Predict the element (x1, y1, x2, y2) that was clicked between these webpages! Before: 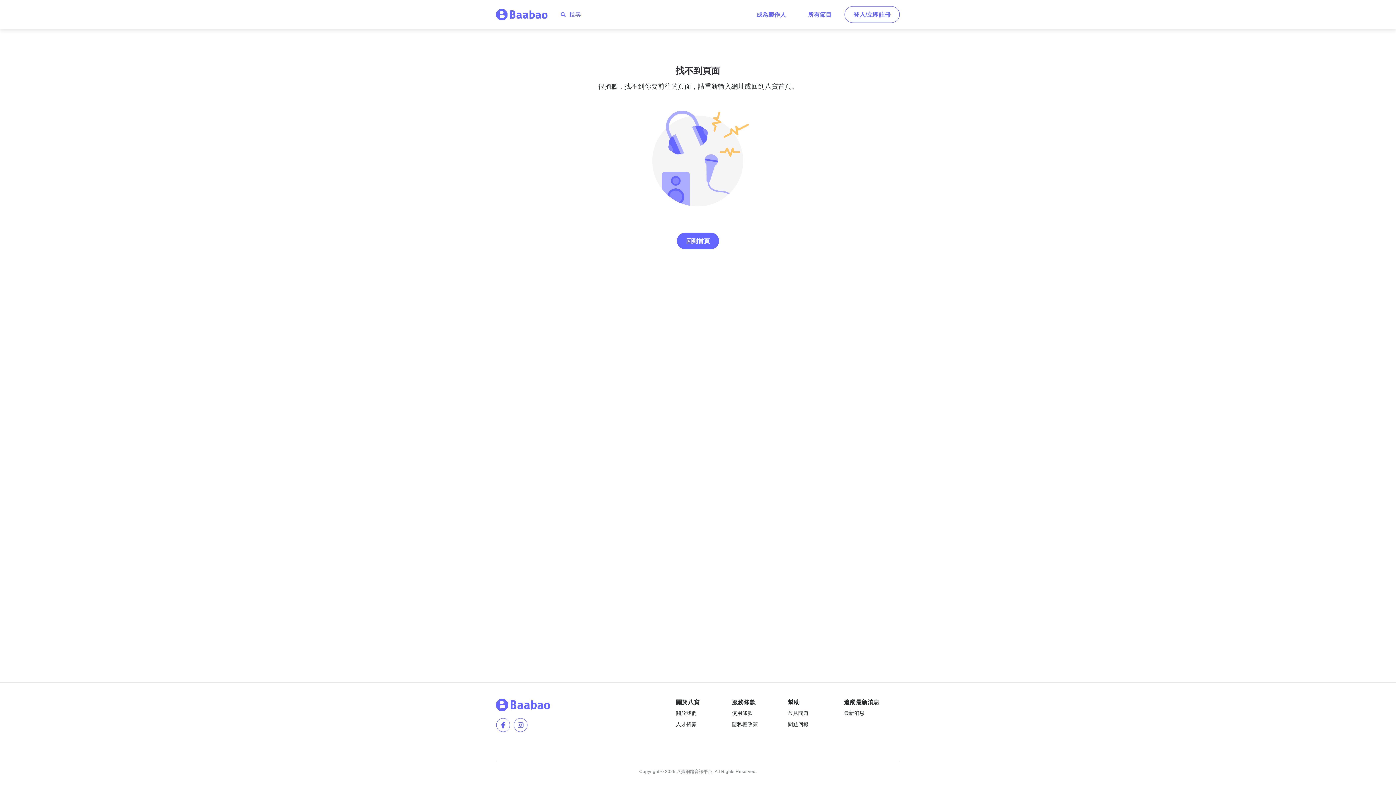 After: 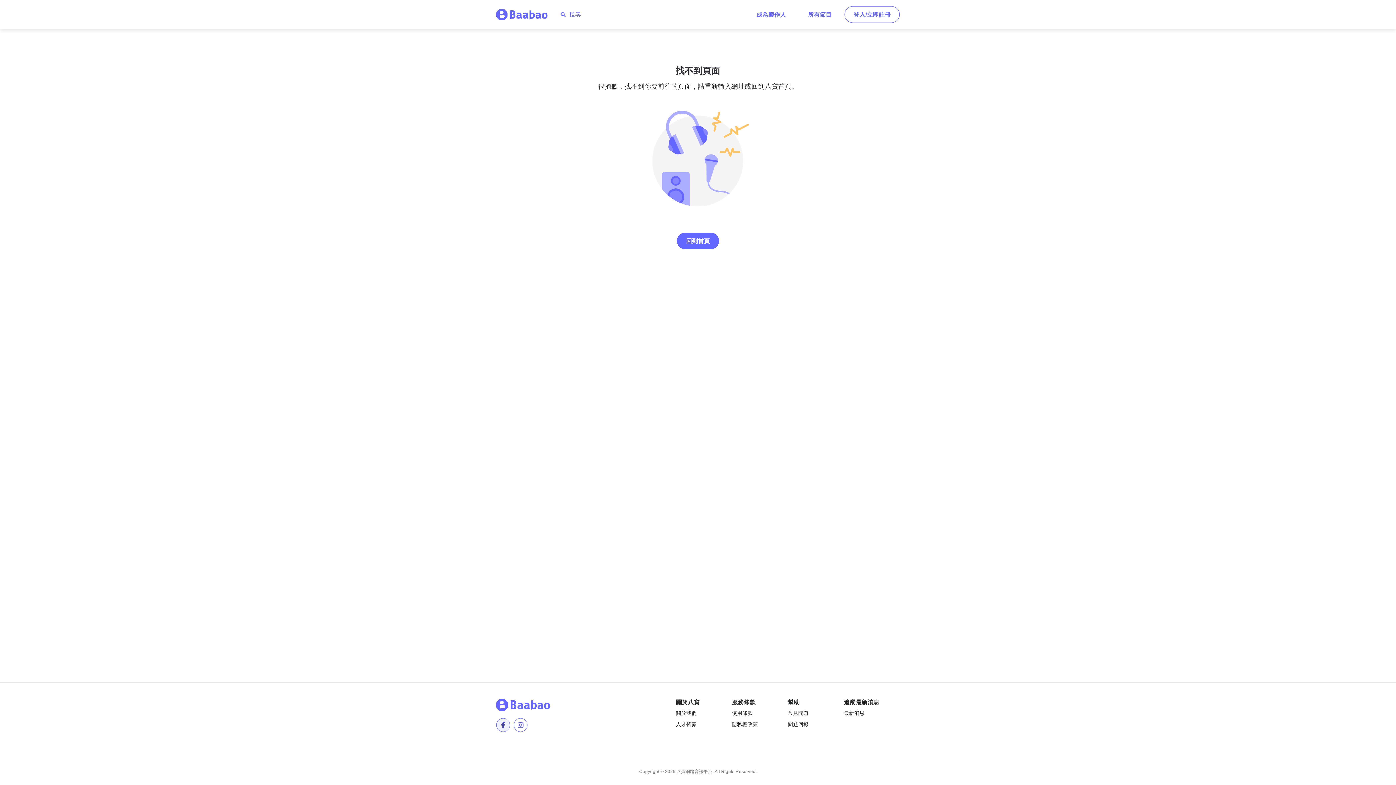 Action: bbox: (496, 718, 510, 732)